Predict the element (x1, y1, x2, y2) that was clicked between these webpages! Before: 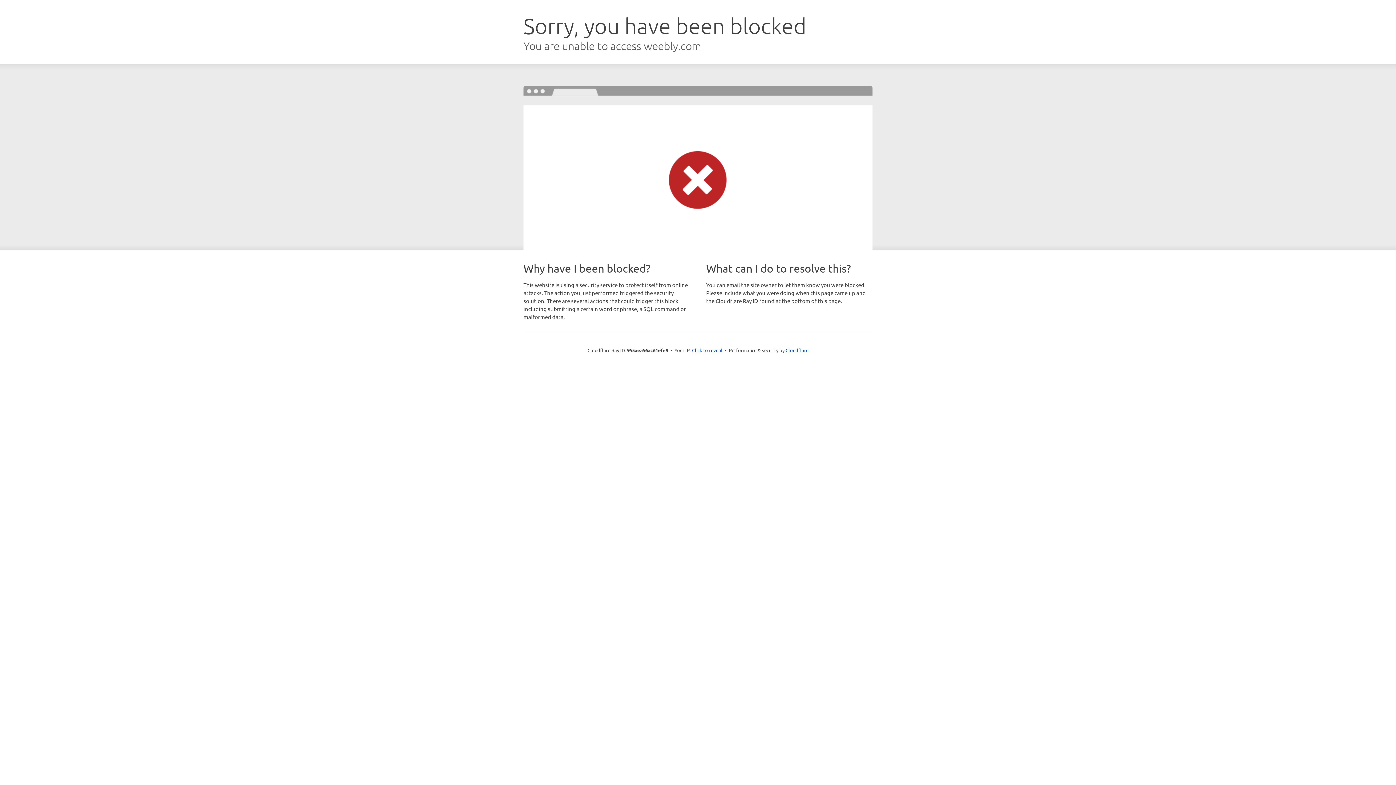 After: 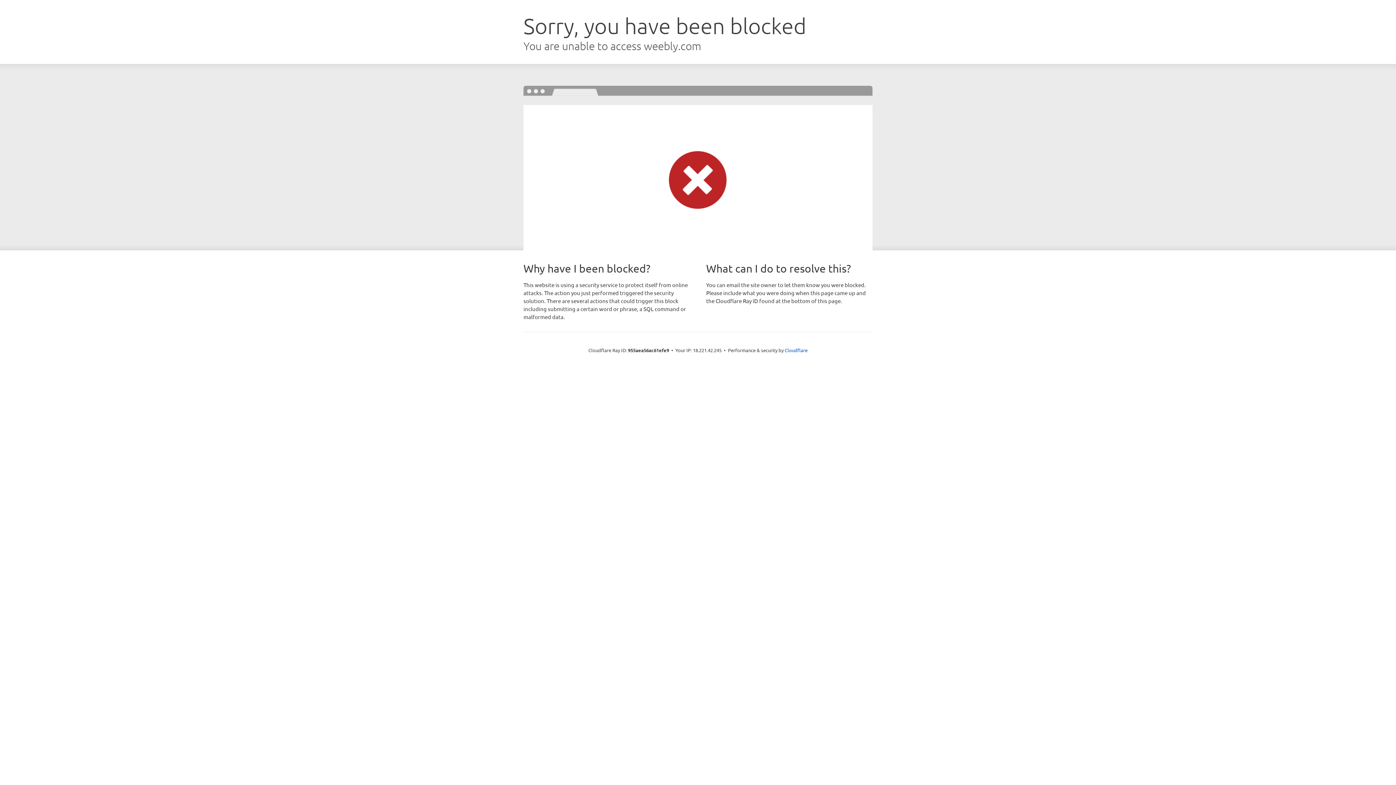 Action: bbox: (692, 346, 722, 353) label: Click to reveal